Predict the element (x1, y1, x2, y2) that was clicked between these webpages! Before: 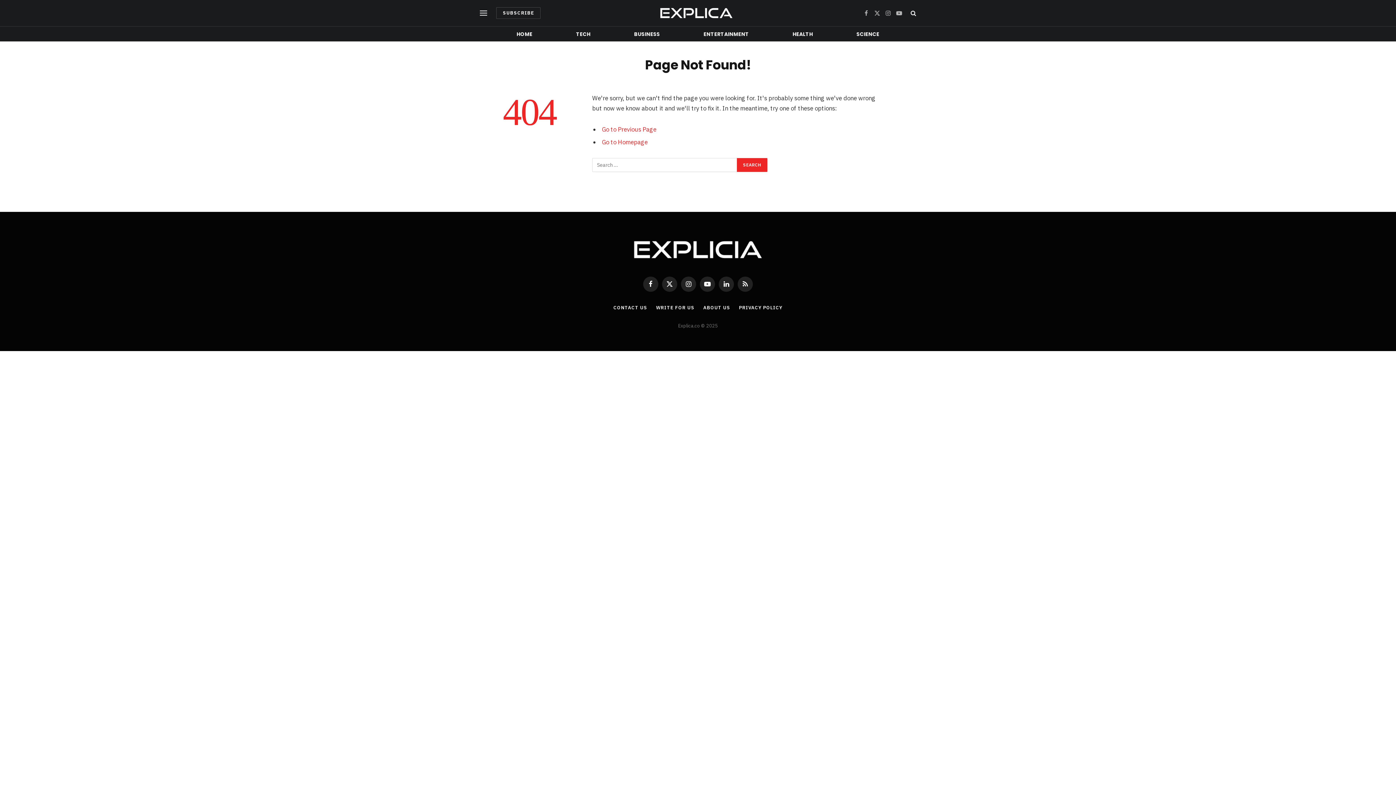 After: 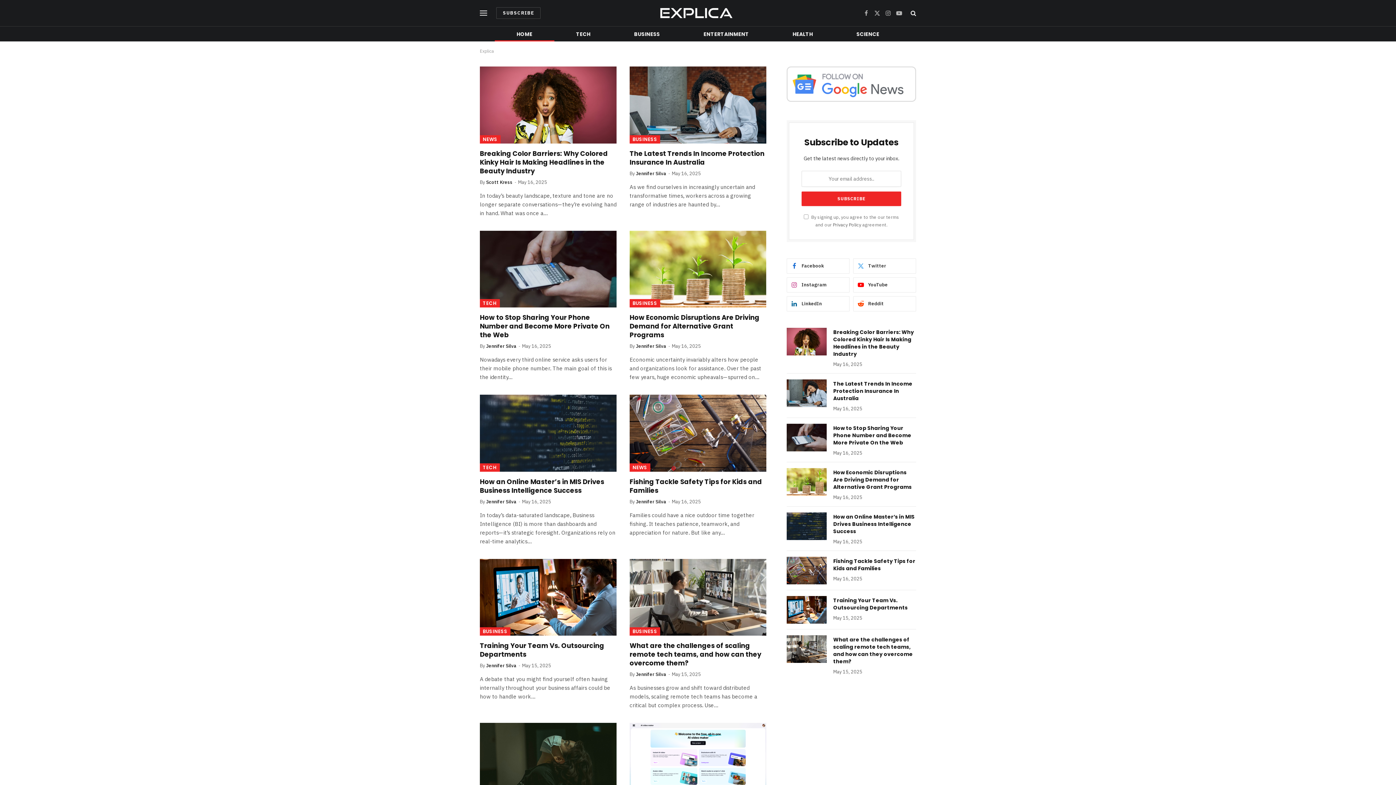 Action: bbox: (602, 138, 647, 146) label: Go to Homepage